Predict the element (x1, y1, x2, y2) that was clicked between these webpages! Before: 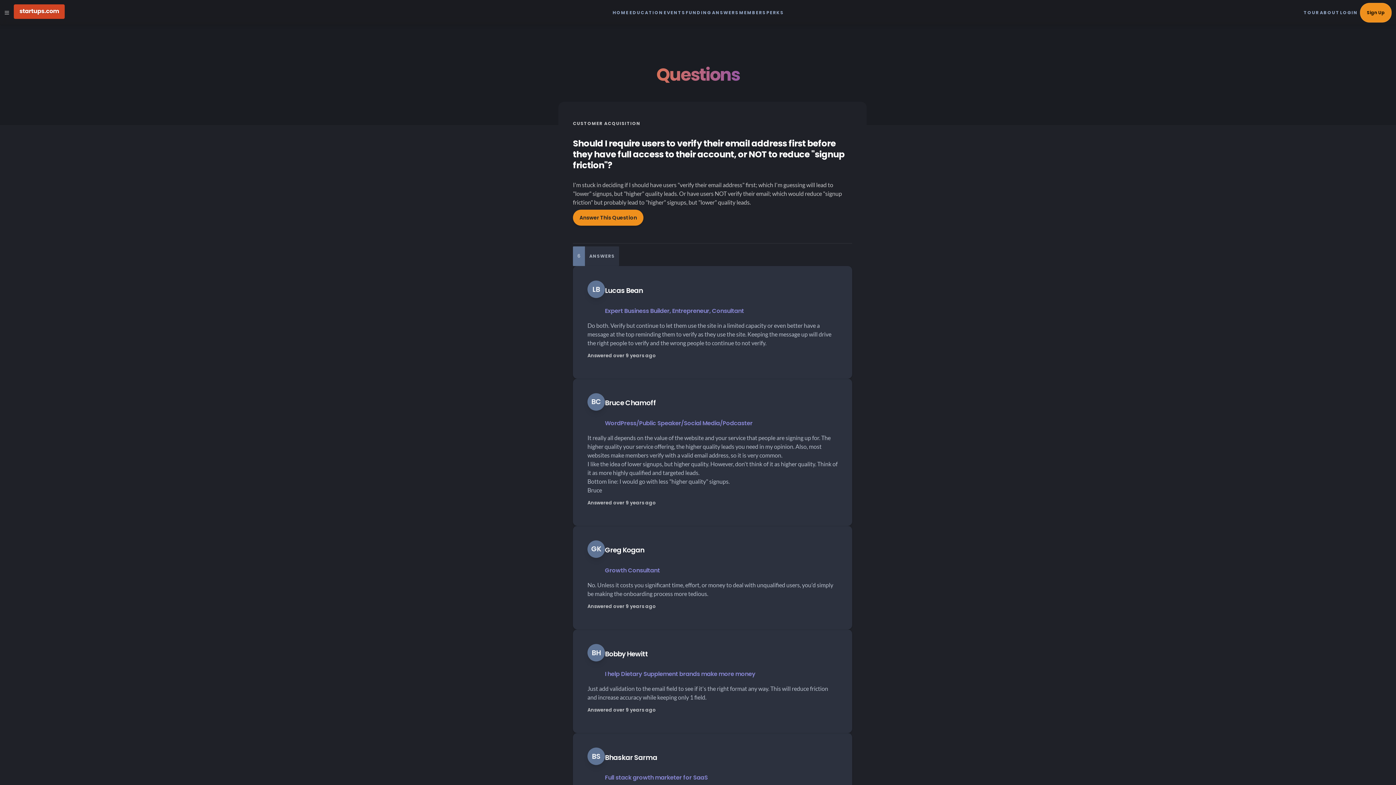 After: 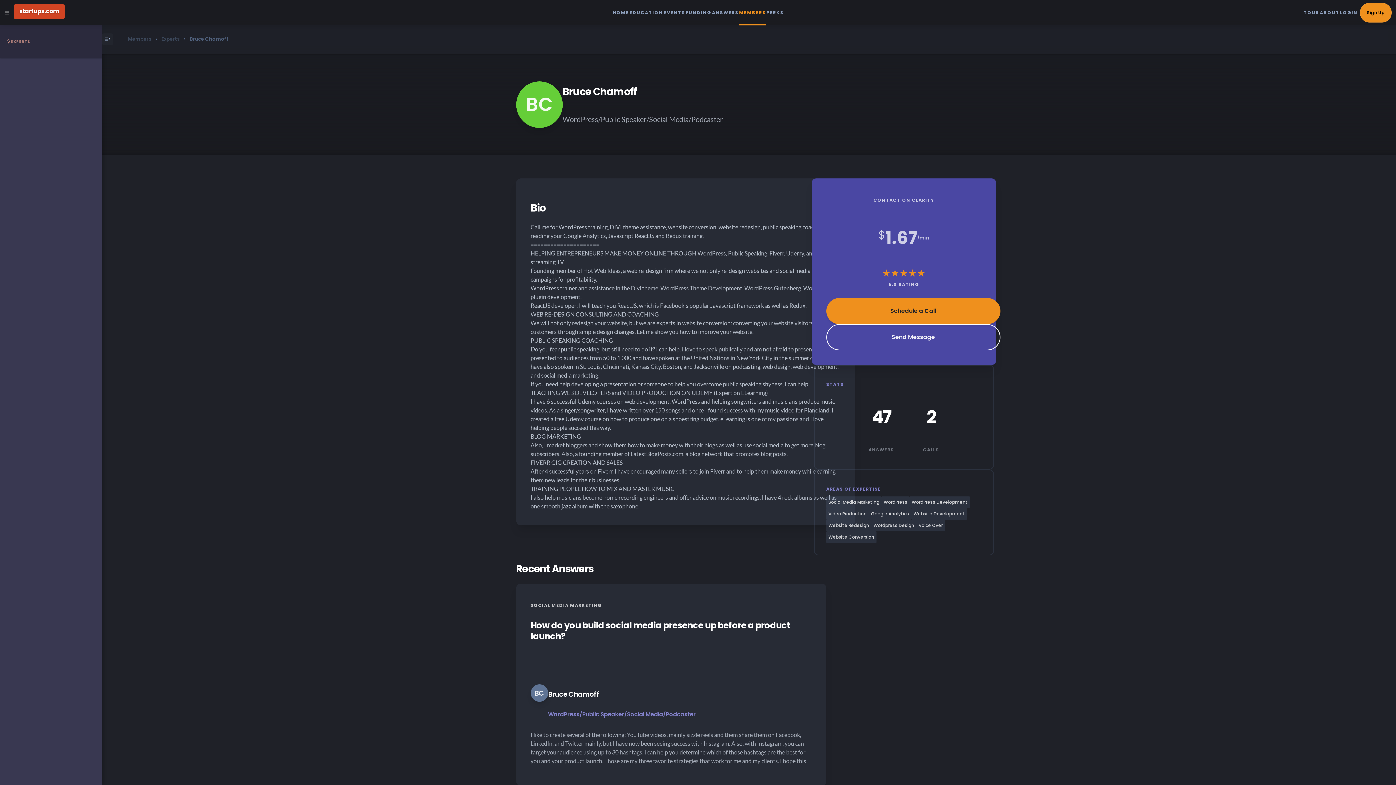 Action: bbox: (587, 393, 837, 433) label: BC
Bruce Chamoff

WordPress/Public Speaker/Social Media/Podcaster